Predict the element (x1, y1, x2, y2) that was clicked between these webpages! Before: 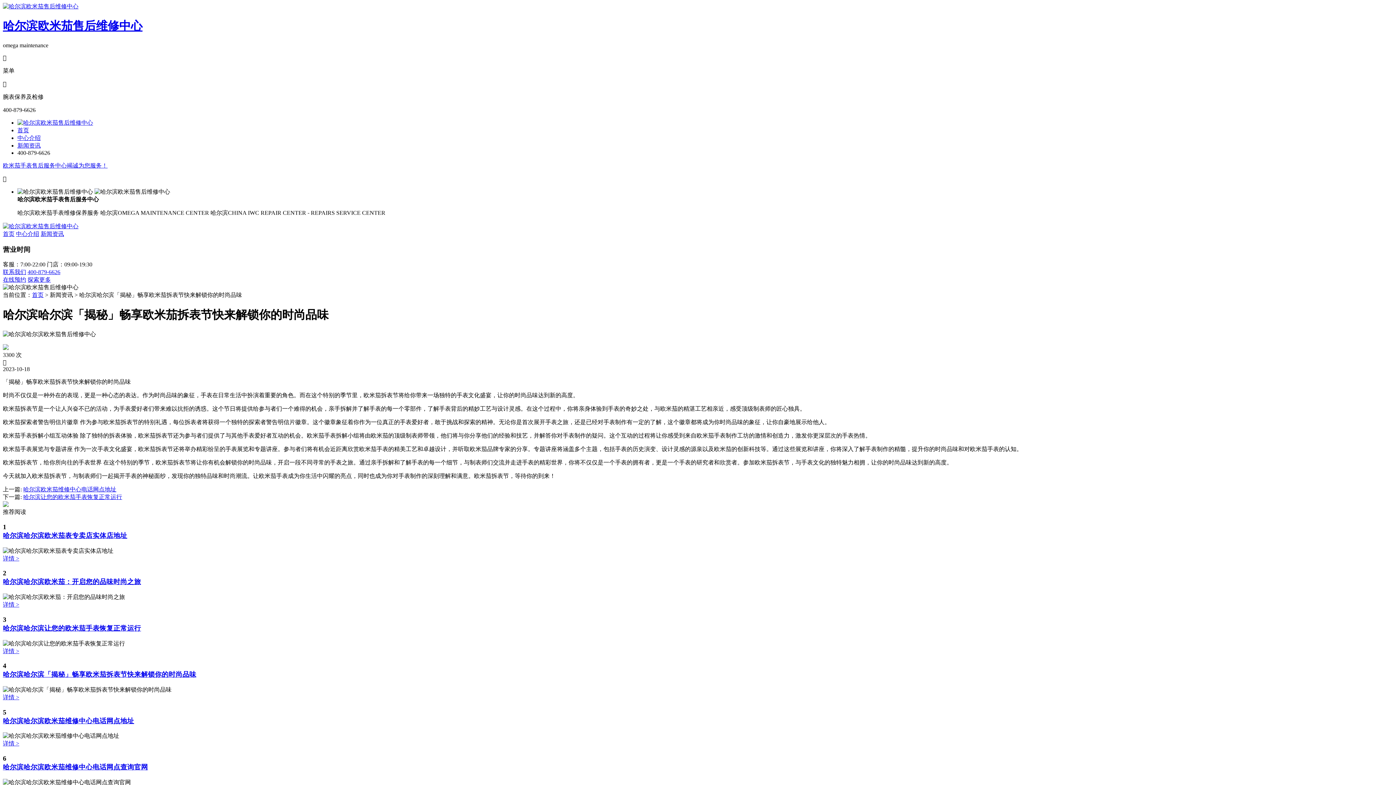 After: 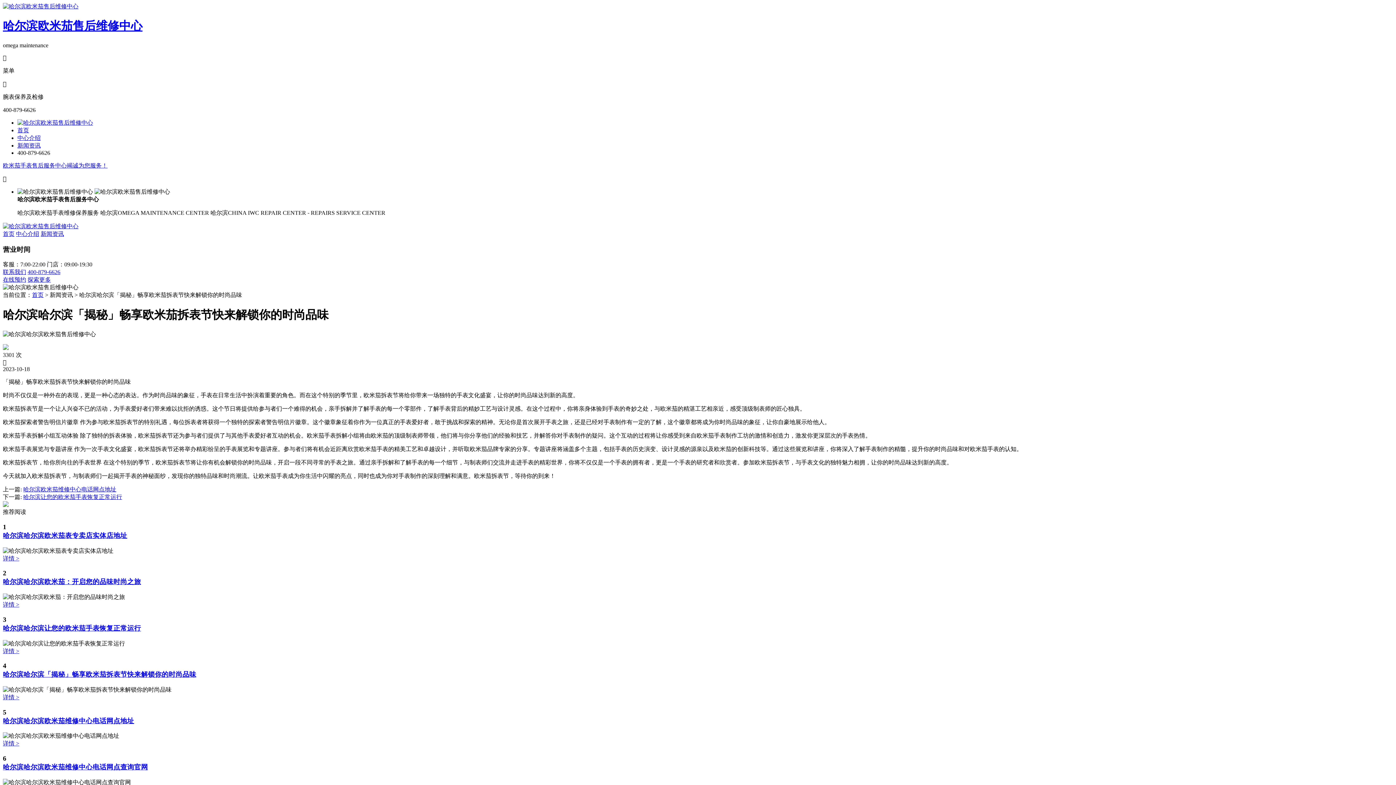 Action: bbox: (2, 670, 196, 678) label: 哈尔滨哈尔滨「揭秘」畅享欧米茄拆表节快来解锁你的时尚品味